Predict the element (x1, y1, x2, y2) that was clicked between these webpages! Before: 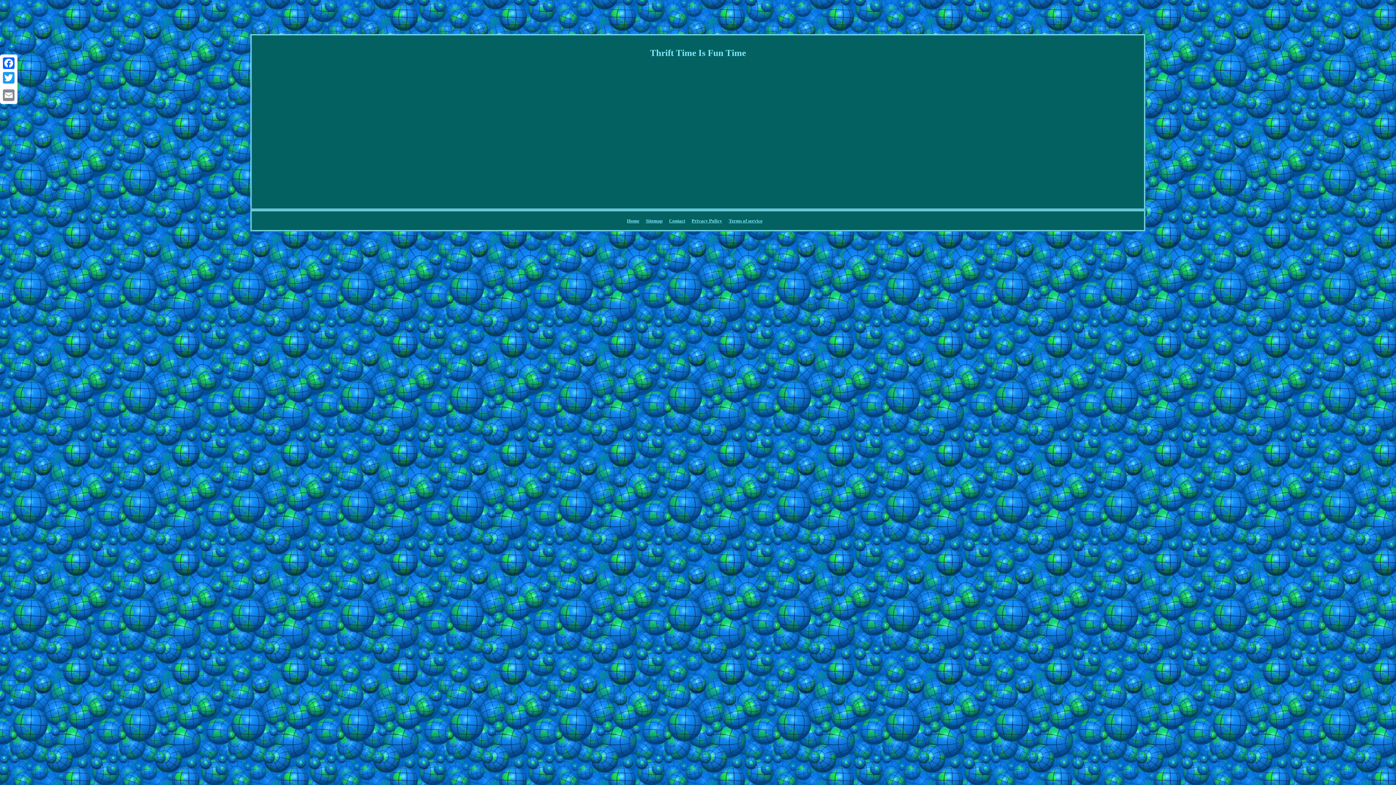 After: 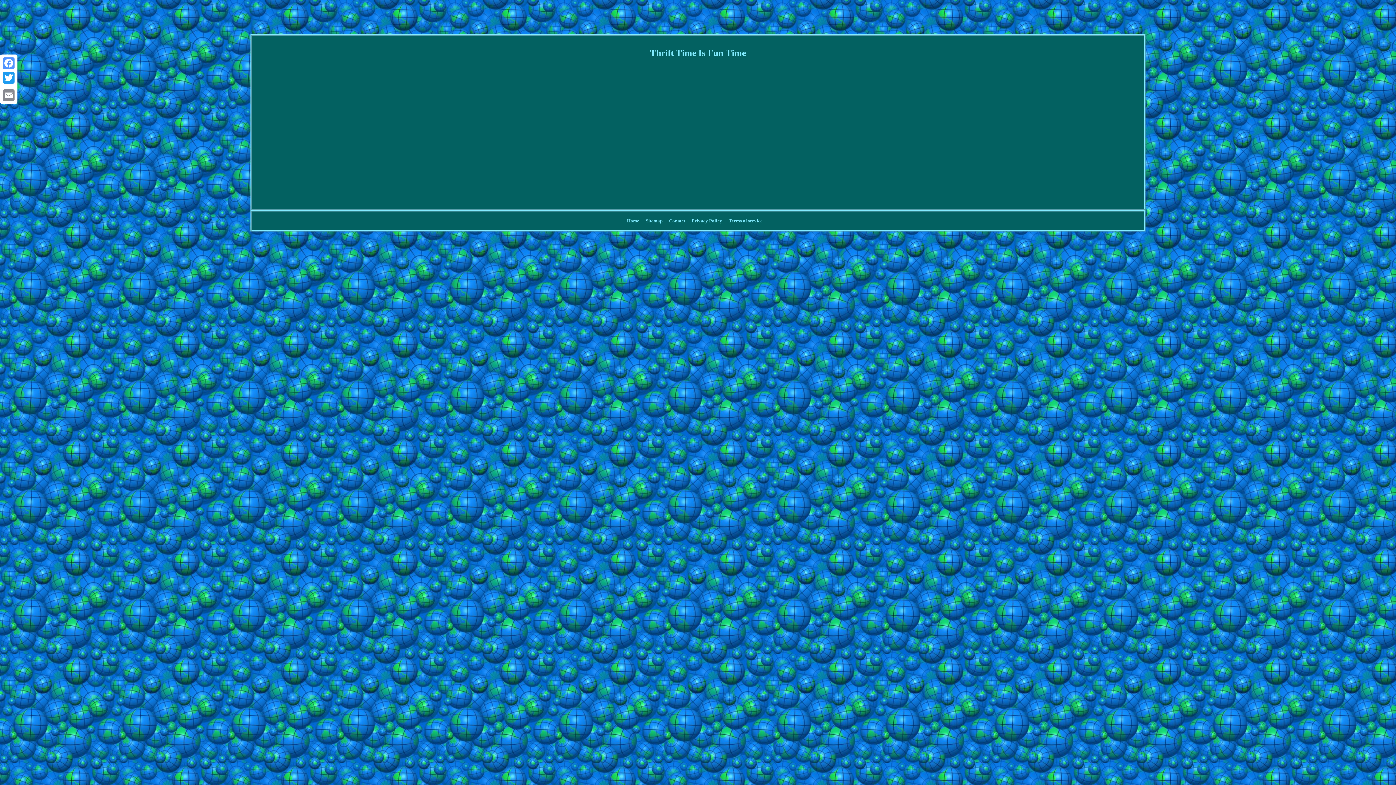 Action: bbox: (1, 56, 16, 70) label: Facebook